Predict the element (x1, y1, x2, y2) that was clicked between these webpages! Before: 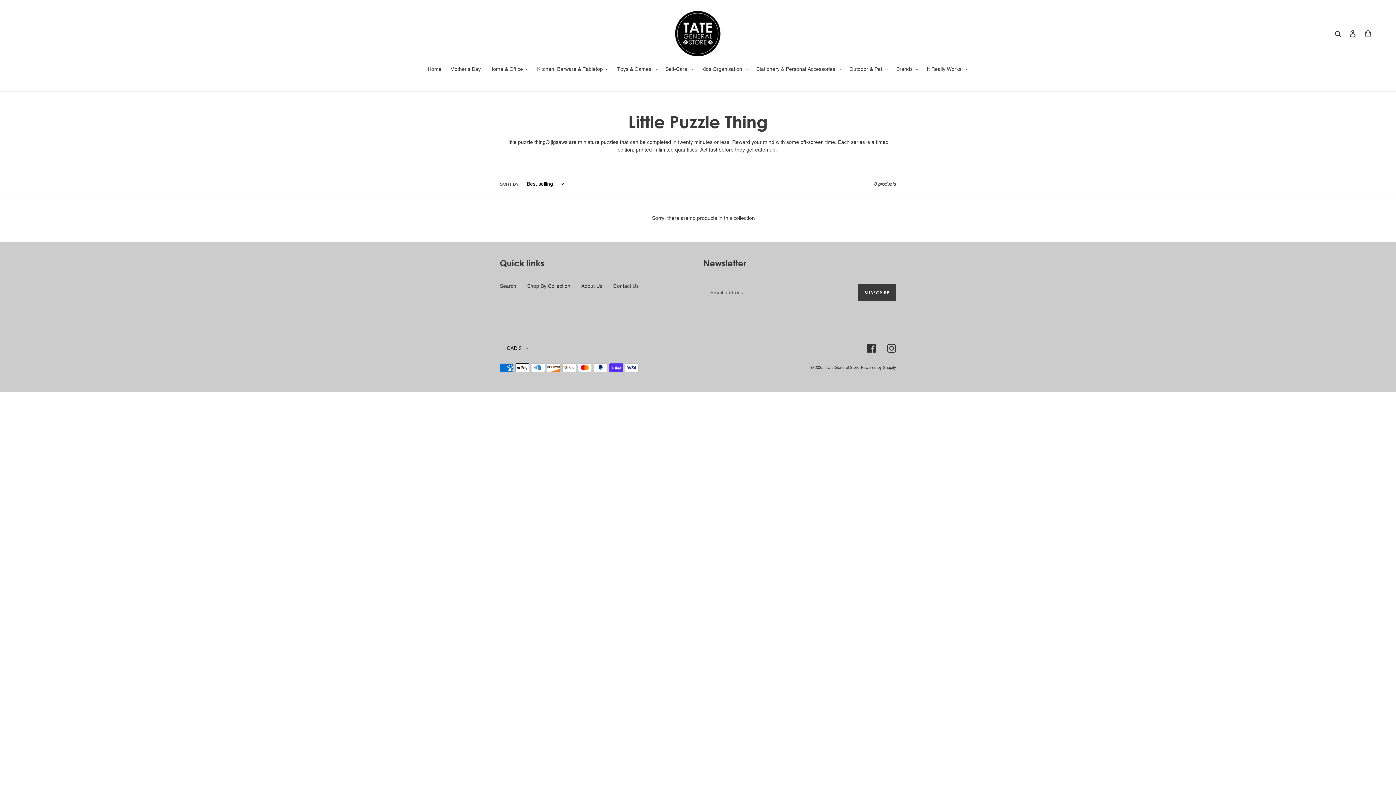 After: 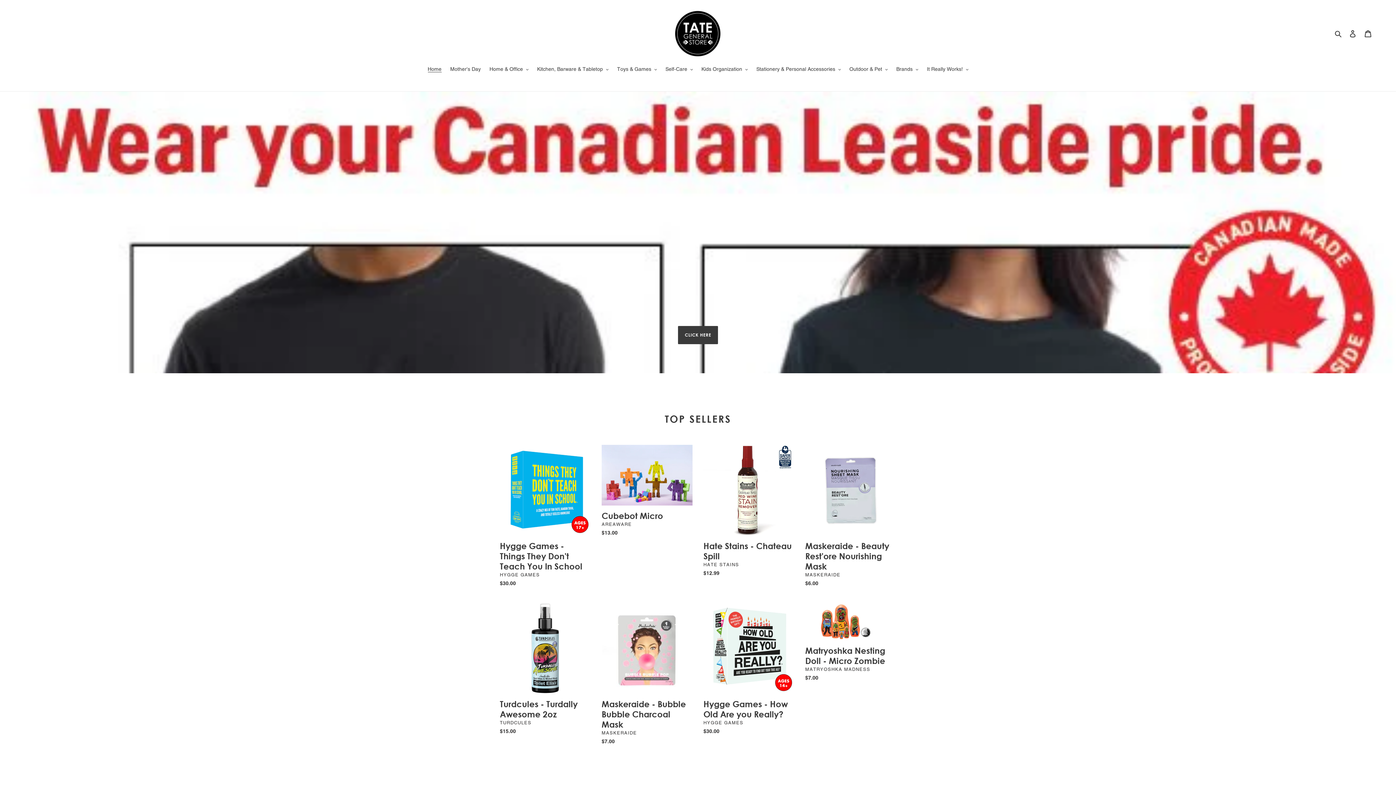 Action: bbox: (472, 10, 924, 56)